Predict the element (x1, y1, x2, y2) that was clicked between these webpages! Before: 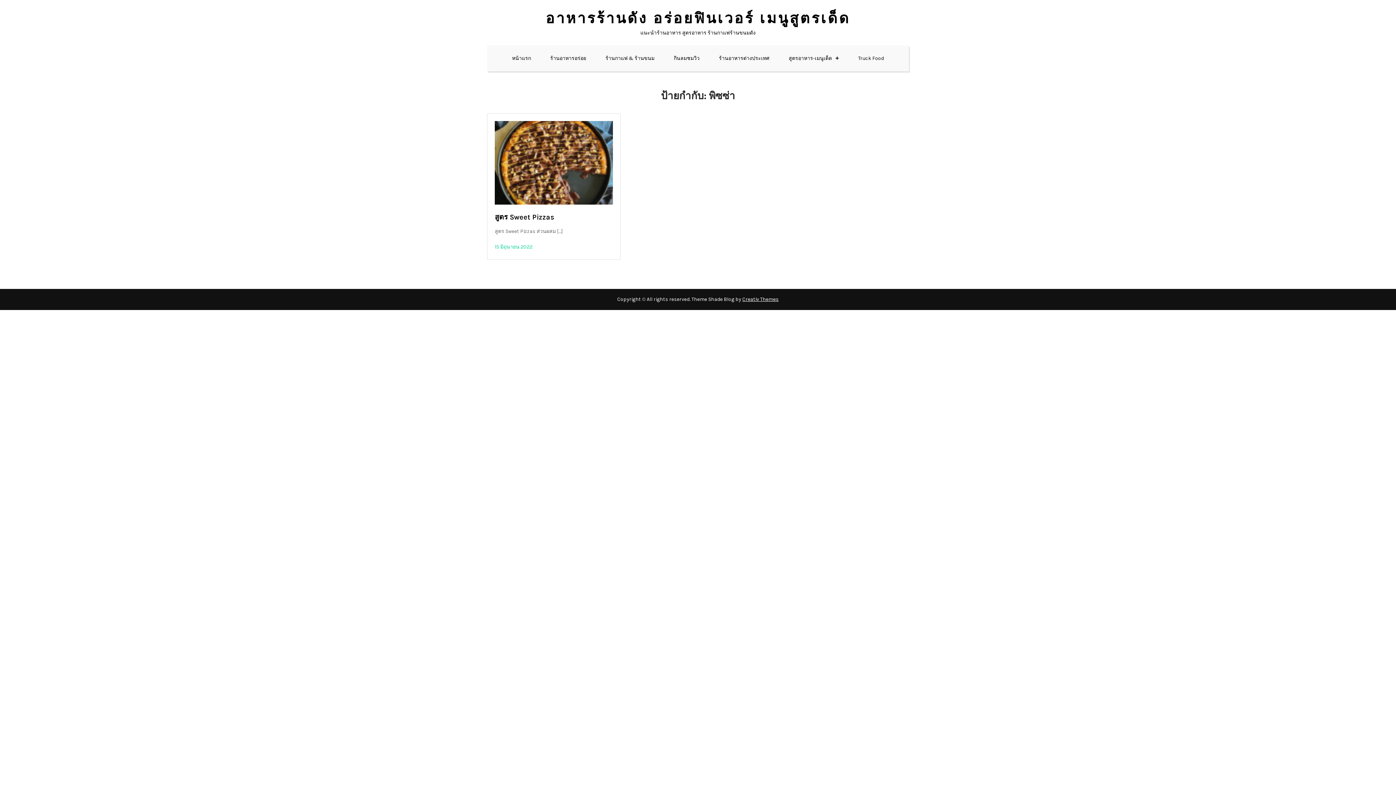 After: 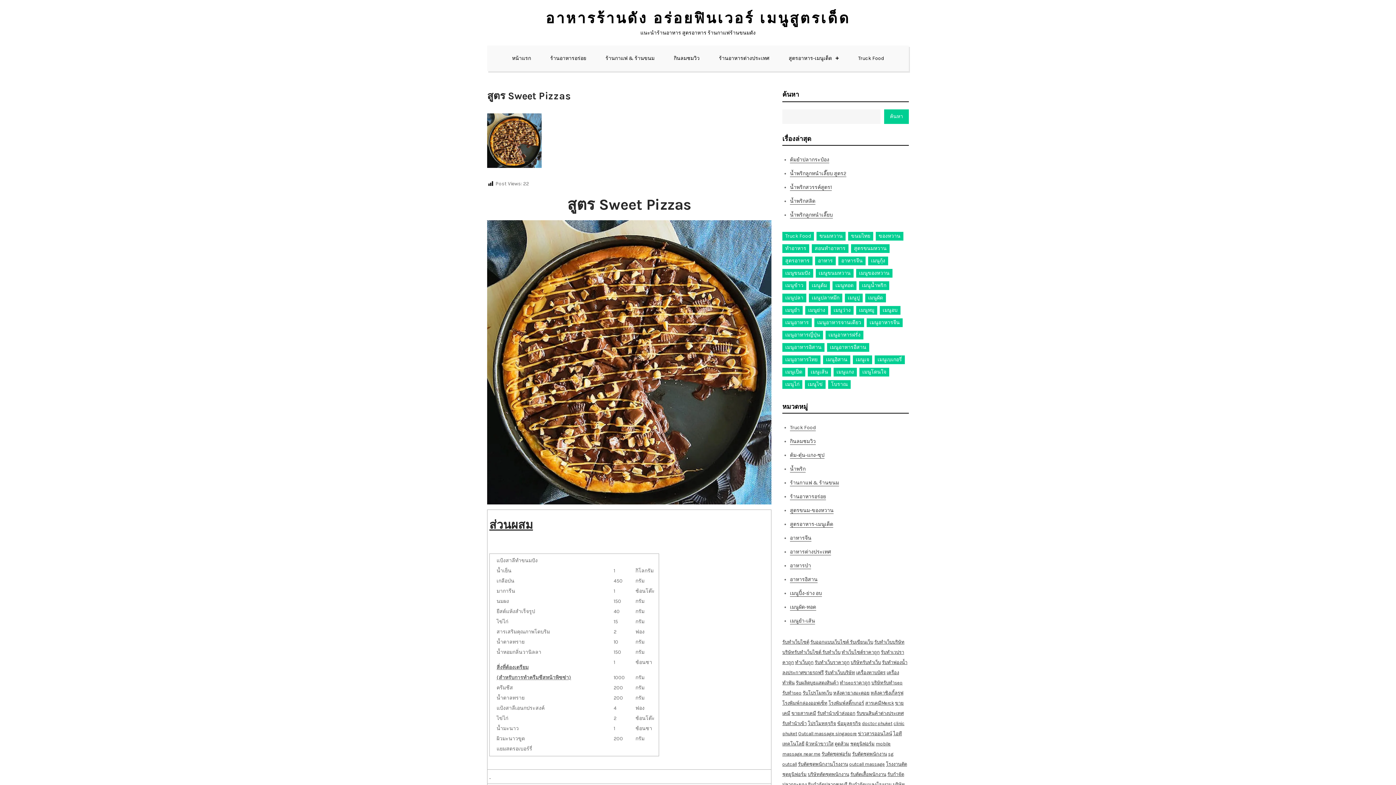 Action: bbox: (494, 244, 532, 250) label: 15 มิถุนายน 2022